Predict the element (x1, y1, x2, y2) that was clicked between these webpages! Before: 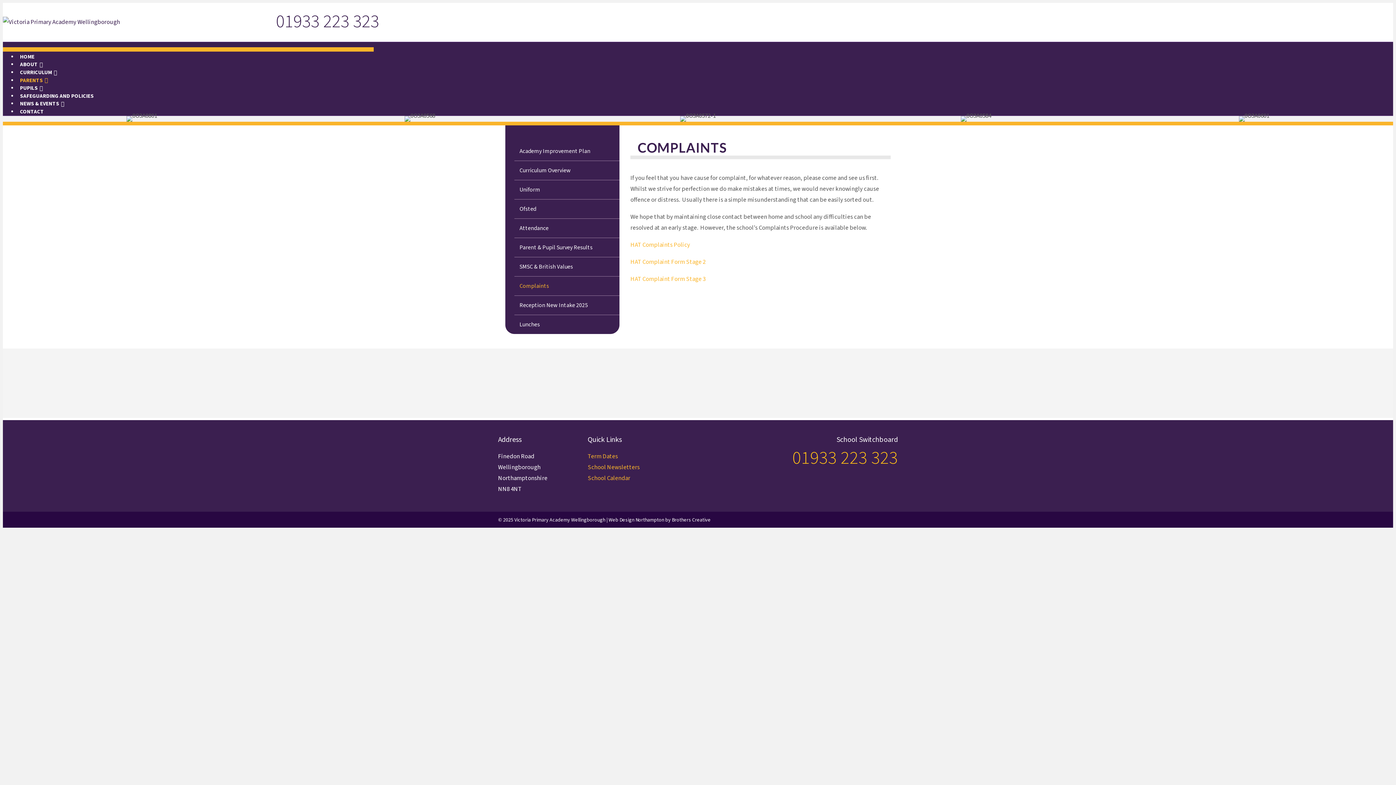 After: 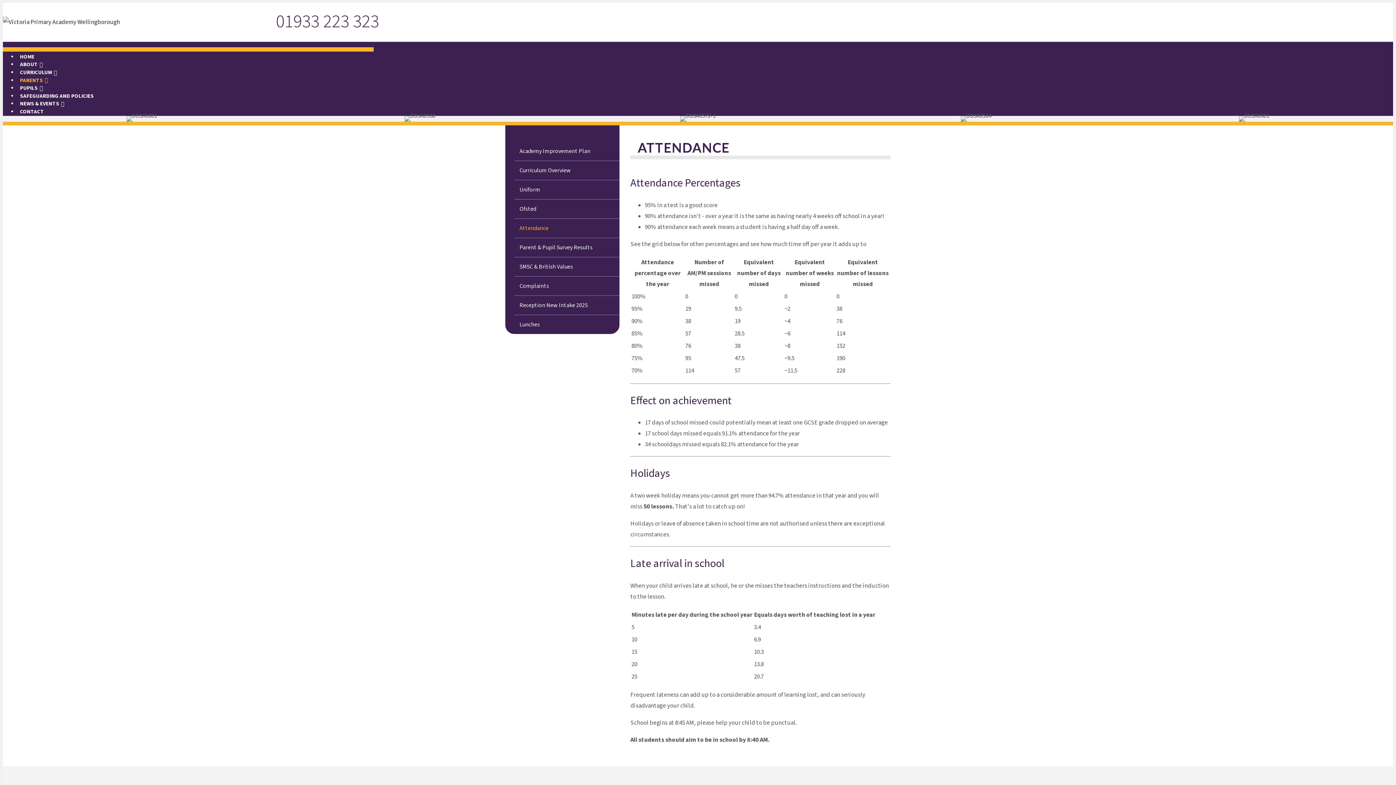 Action: label: Attendance bbox: (514, 218, 619, 237)